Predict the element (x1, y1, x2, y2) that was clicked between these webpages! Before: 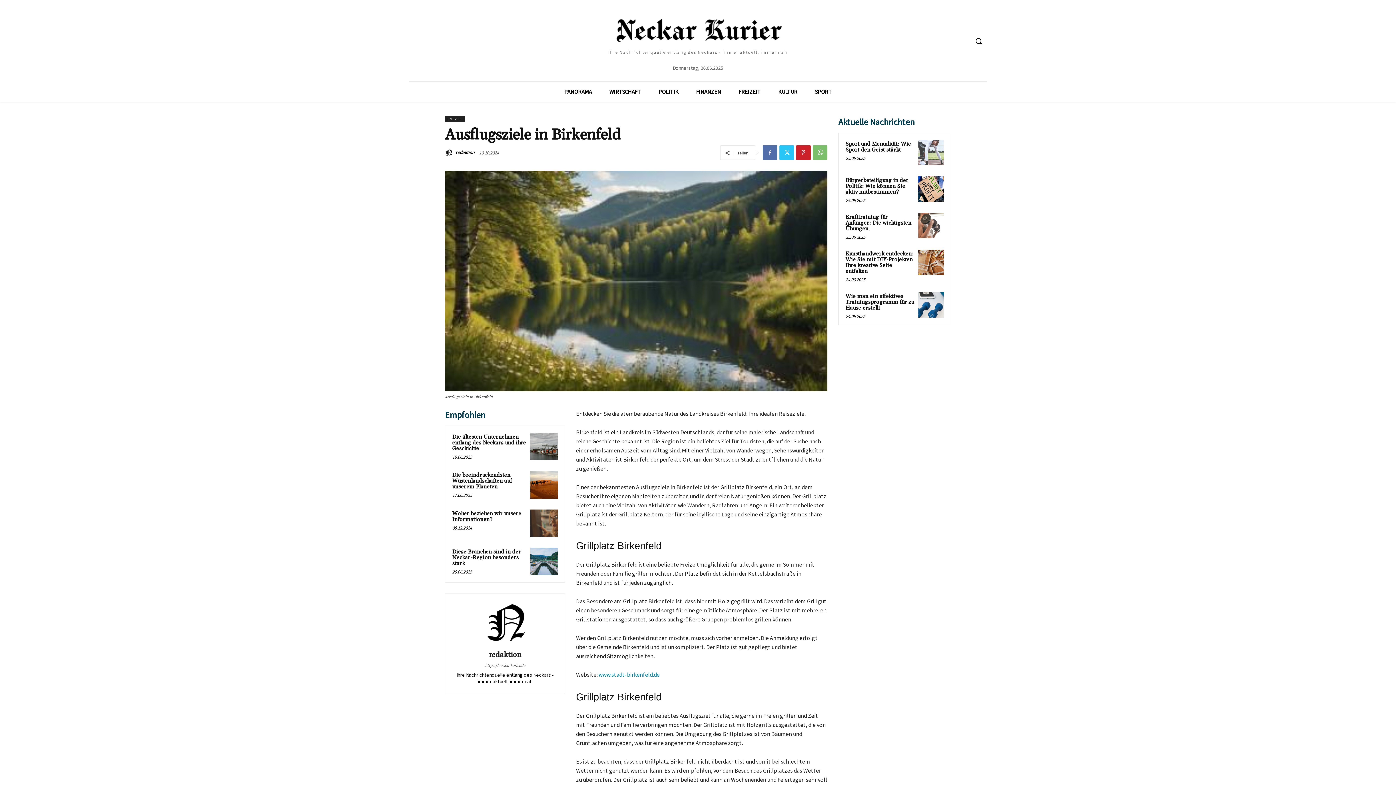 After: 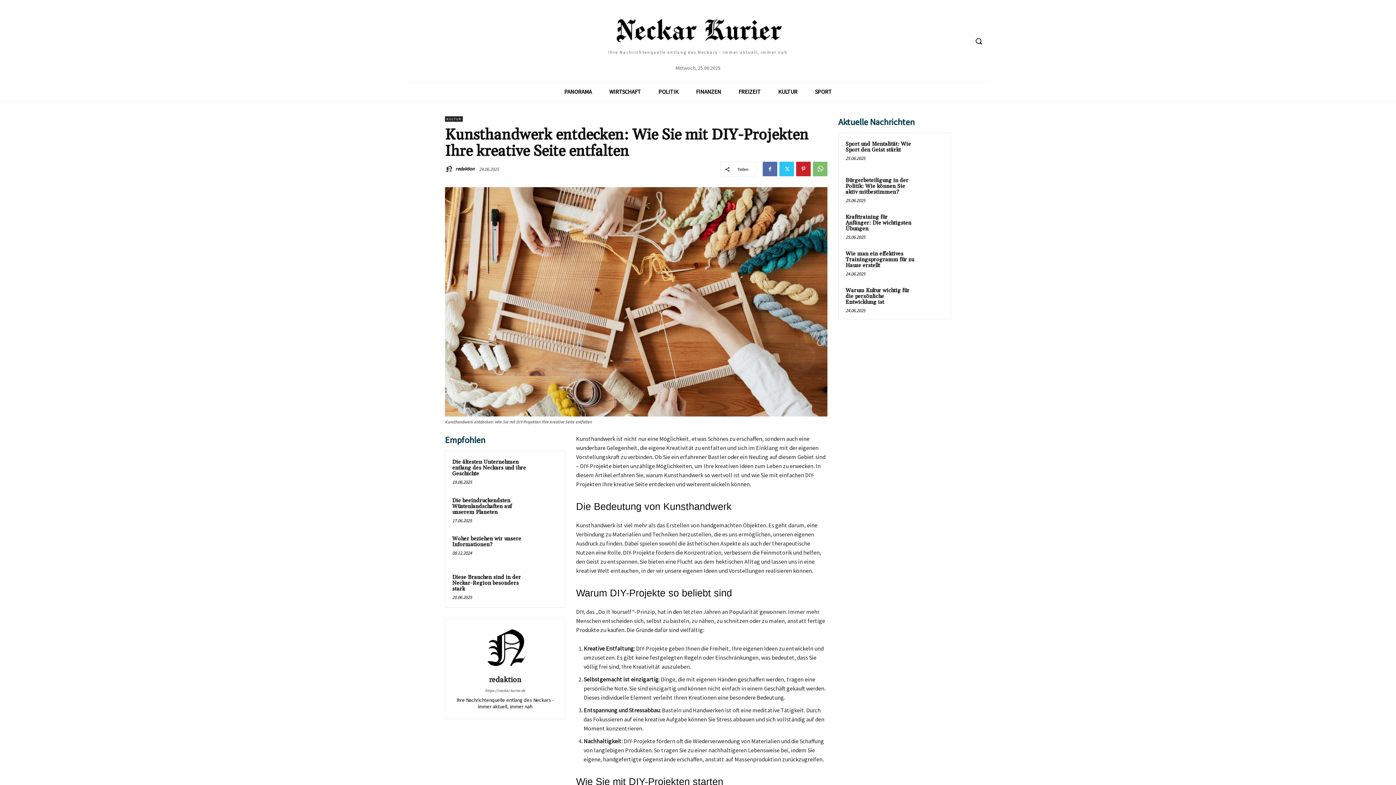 Action: label: Kunsthandwerk entdecken: Wie Sie mit DIY-Projekten Ihre kreative Seite entfalten bbox: (845, 250, 913, 274)